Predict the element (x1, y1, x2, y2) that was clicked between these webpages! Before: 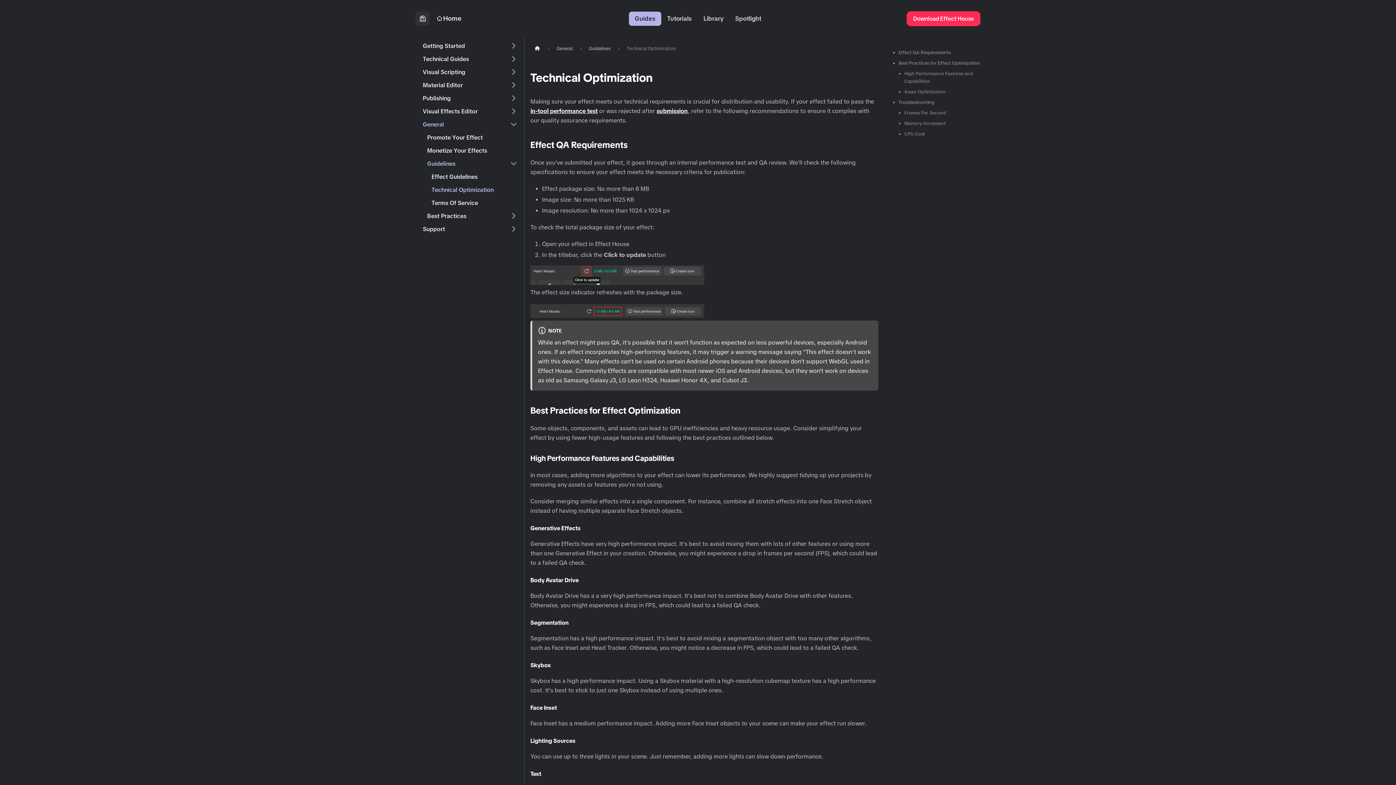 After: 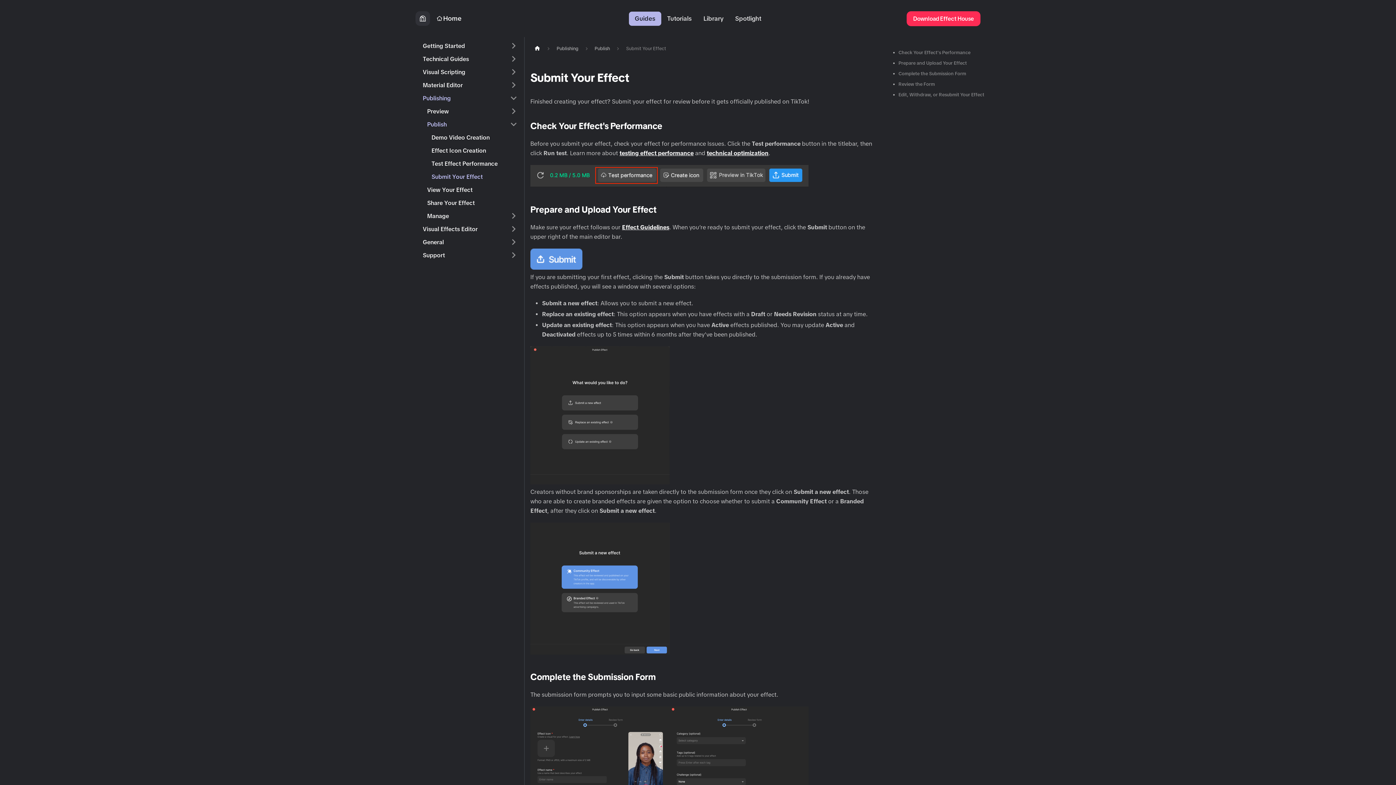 Action: label: submission bbox: (656, 107, 688, 114)